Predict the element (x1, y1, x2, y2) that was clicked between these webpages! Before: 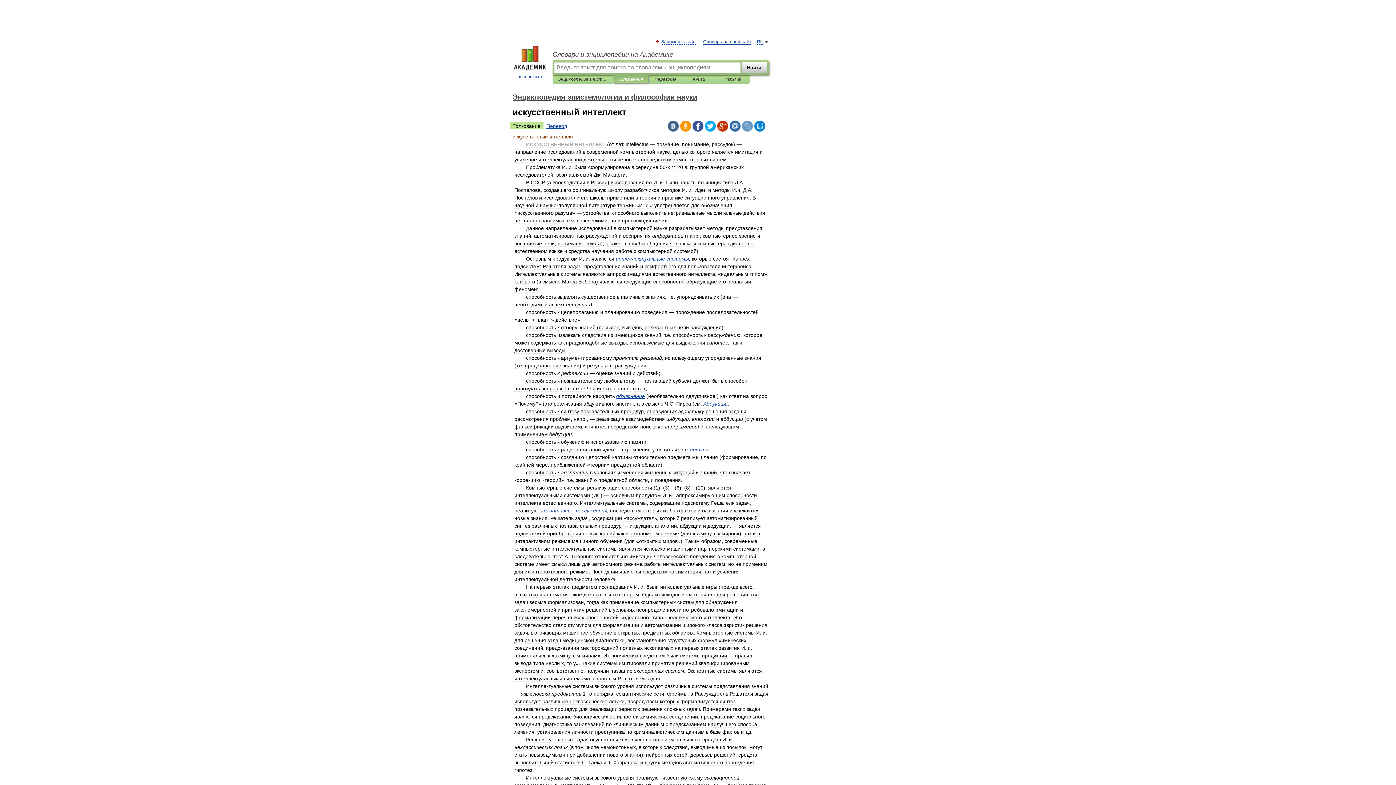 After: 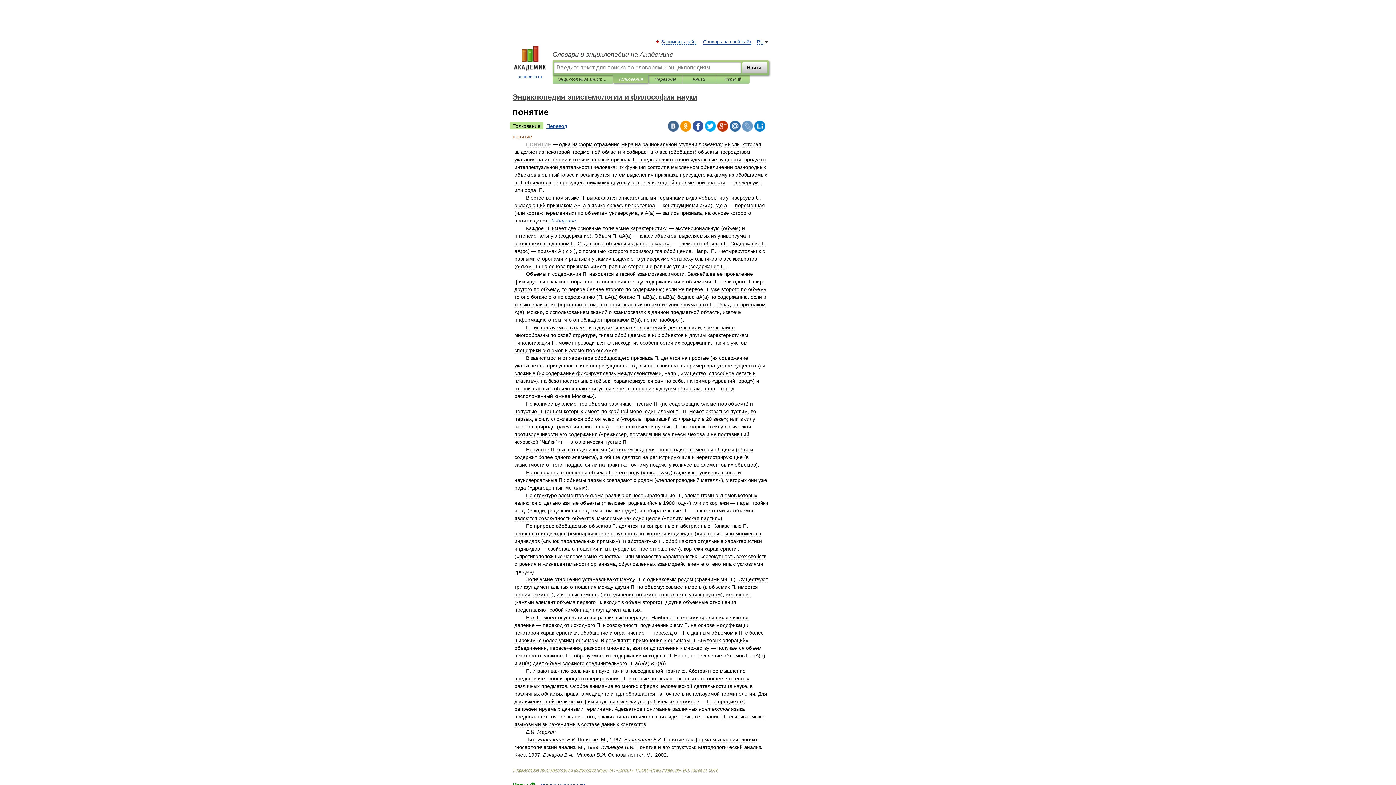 Action: label: понятие bbox: (690, 446, 711, 452)